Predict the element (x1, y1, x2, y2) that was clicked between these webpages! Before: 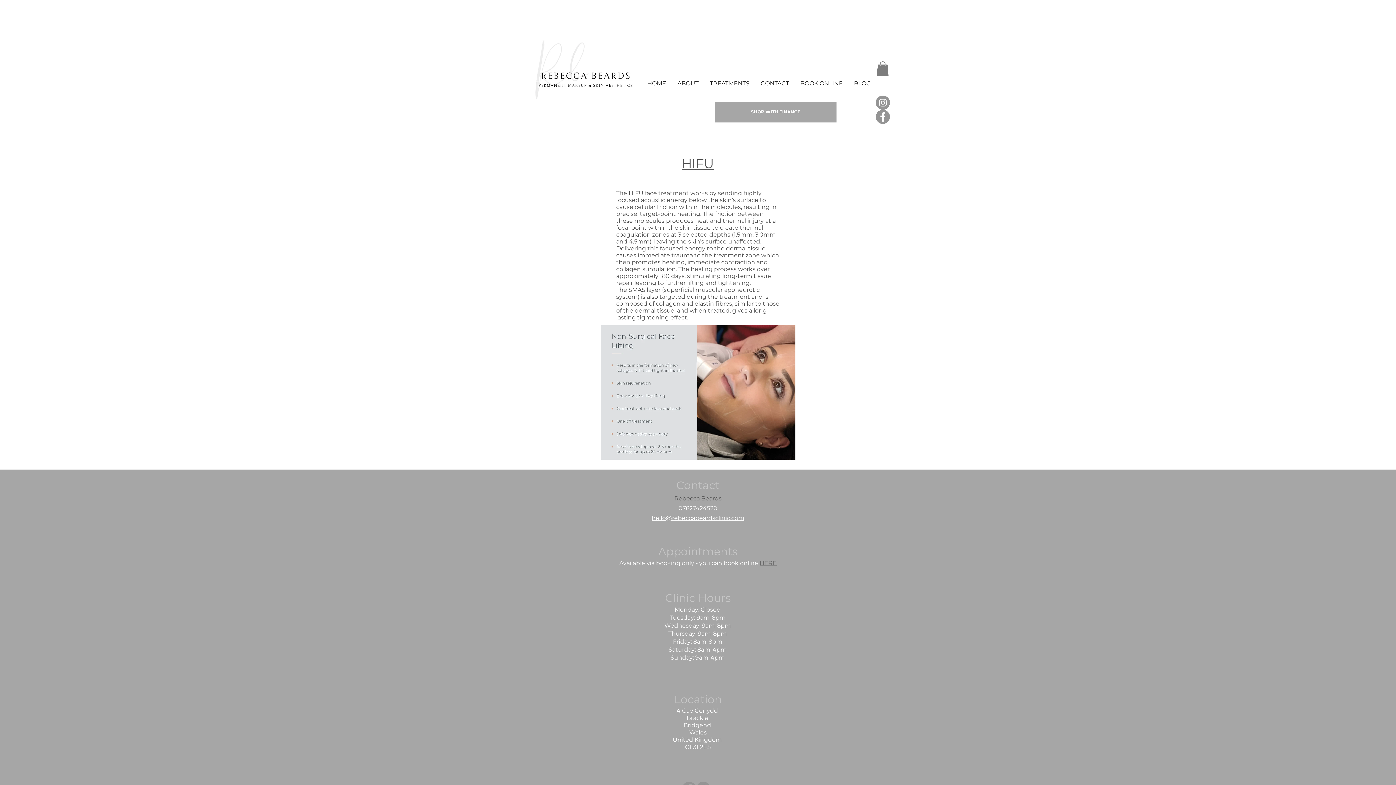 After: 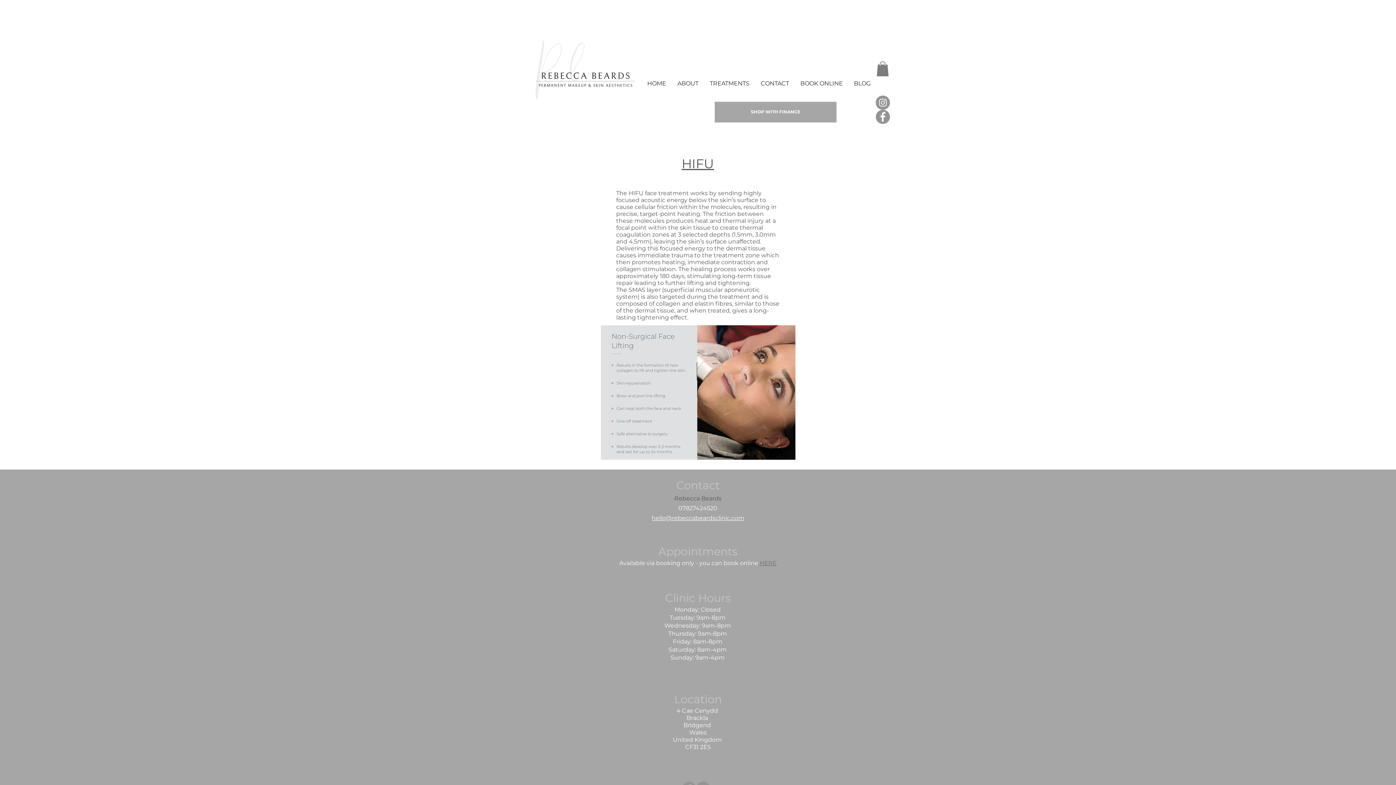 Action: bbox: (674, 606, 720, 613) label: Monday: Closed